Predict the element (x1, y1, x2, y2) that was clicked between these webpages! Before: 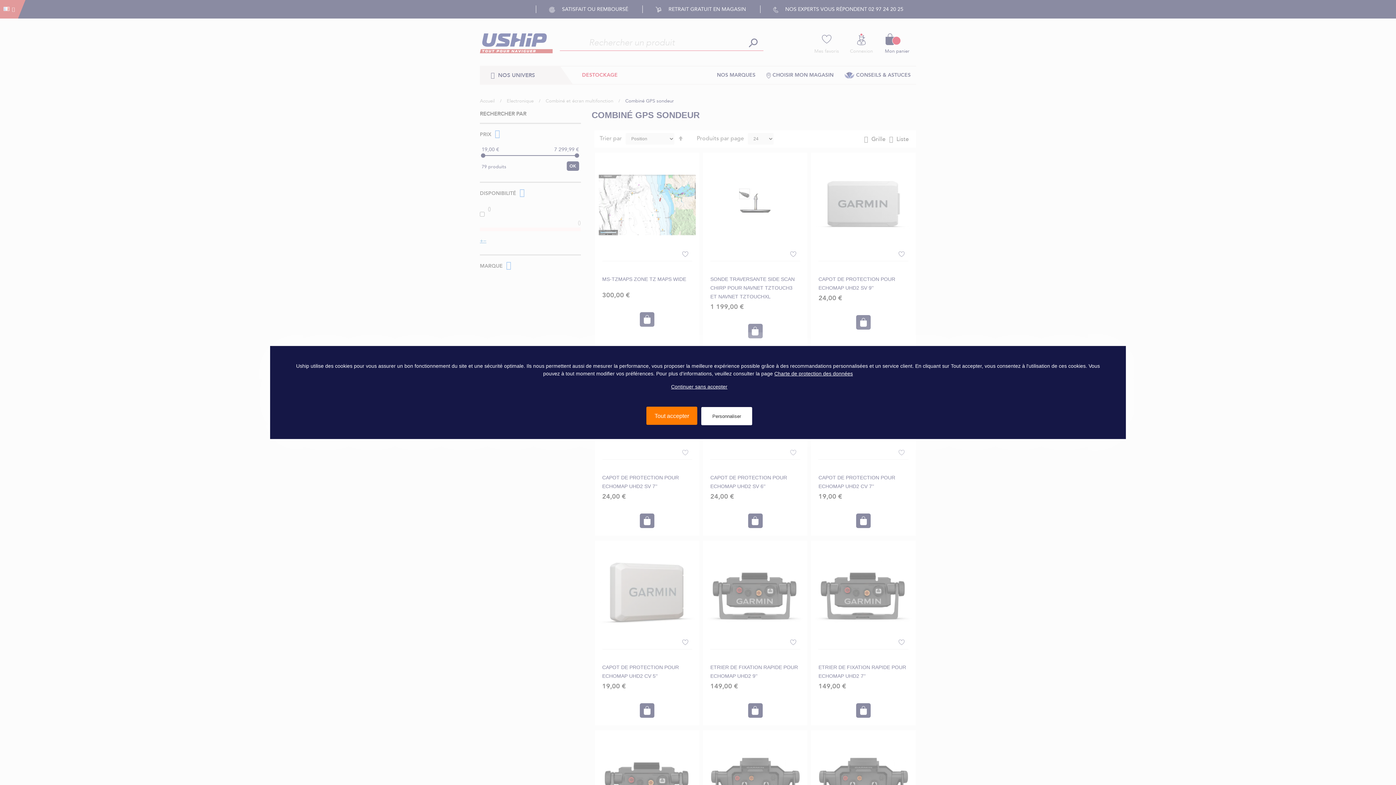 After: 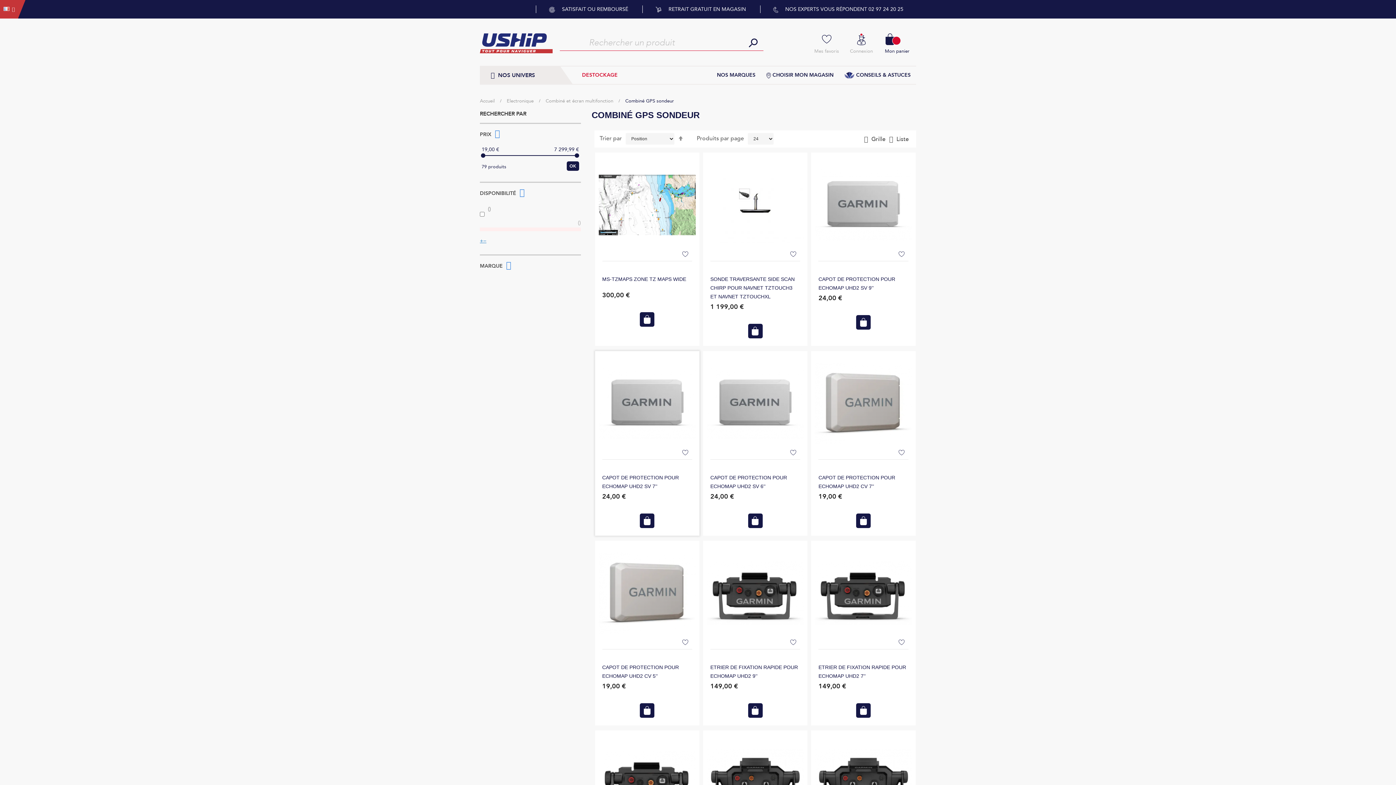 Action: label: Continuer sans accepter bbox: (667, 377, 731, 396)